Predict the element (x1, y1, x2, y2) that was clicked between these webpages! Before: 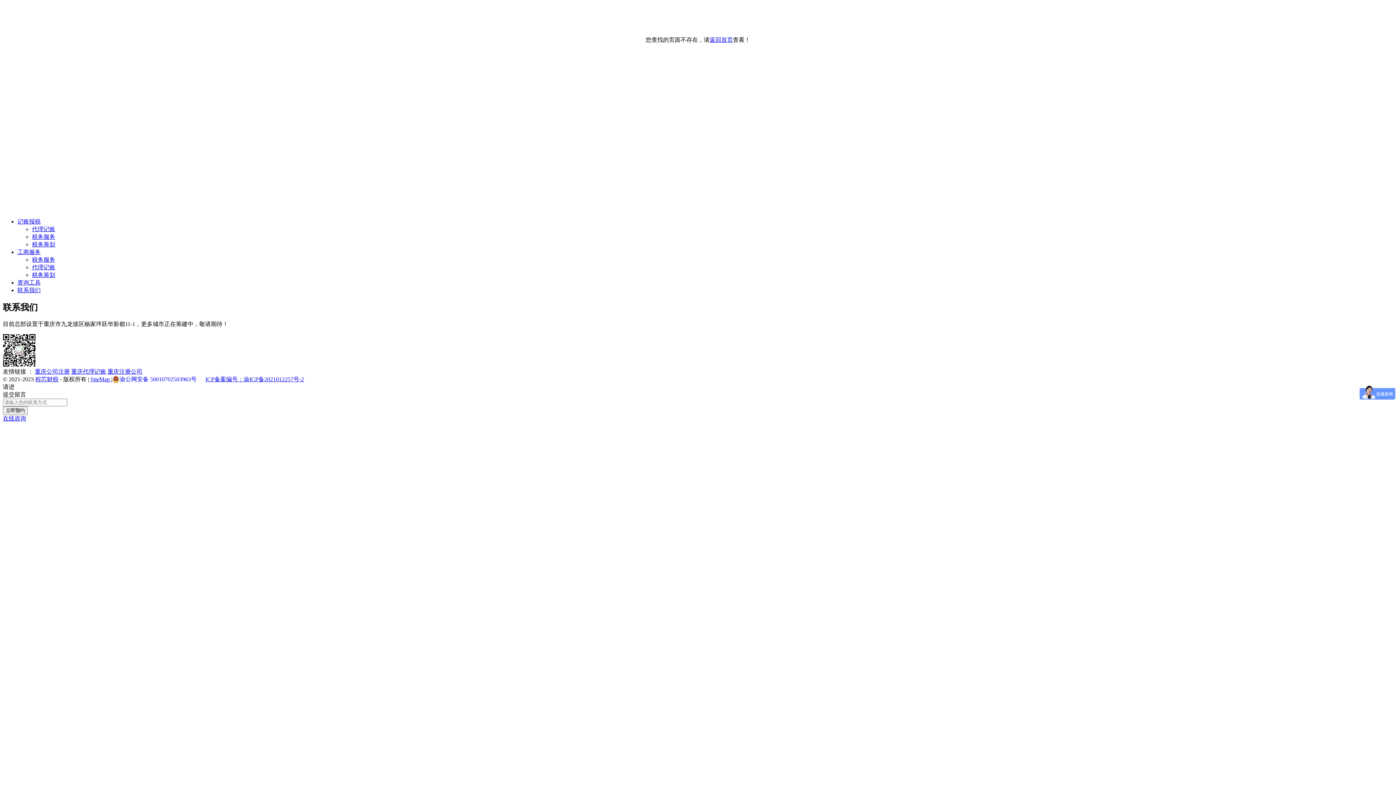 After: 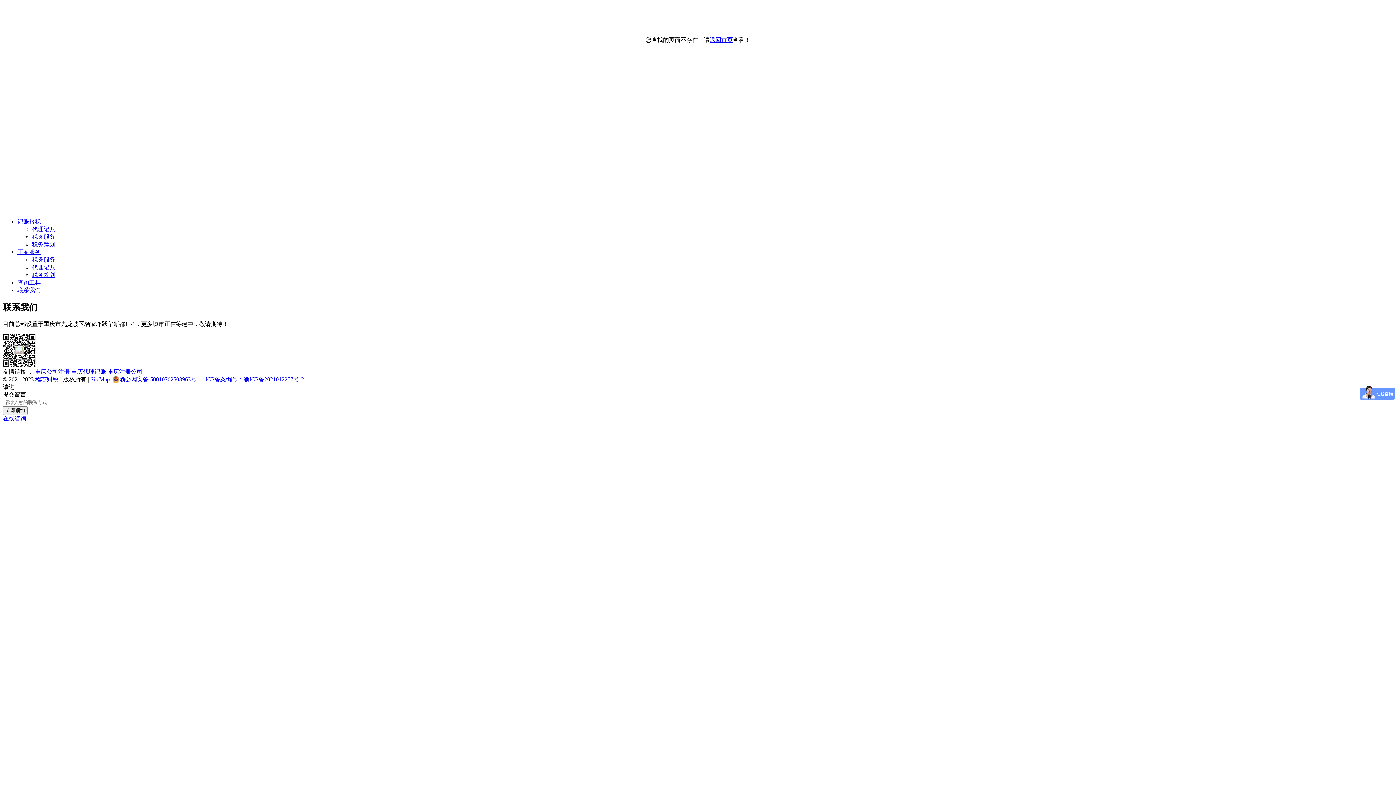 Action: label: 重庆代理记账 bbox: (71, 368, 106, 374)